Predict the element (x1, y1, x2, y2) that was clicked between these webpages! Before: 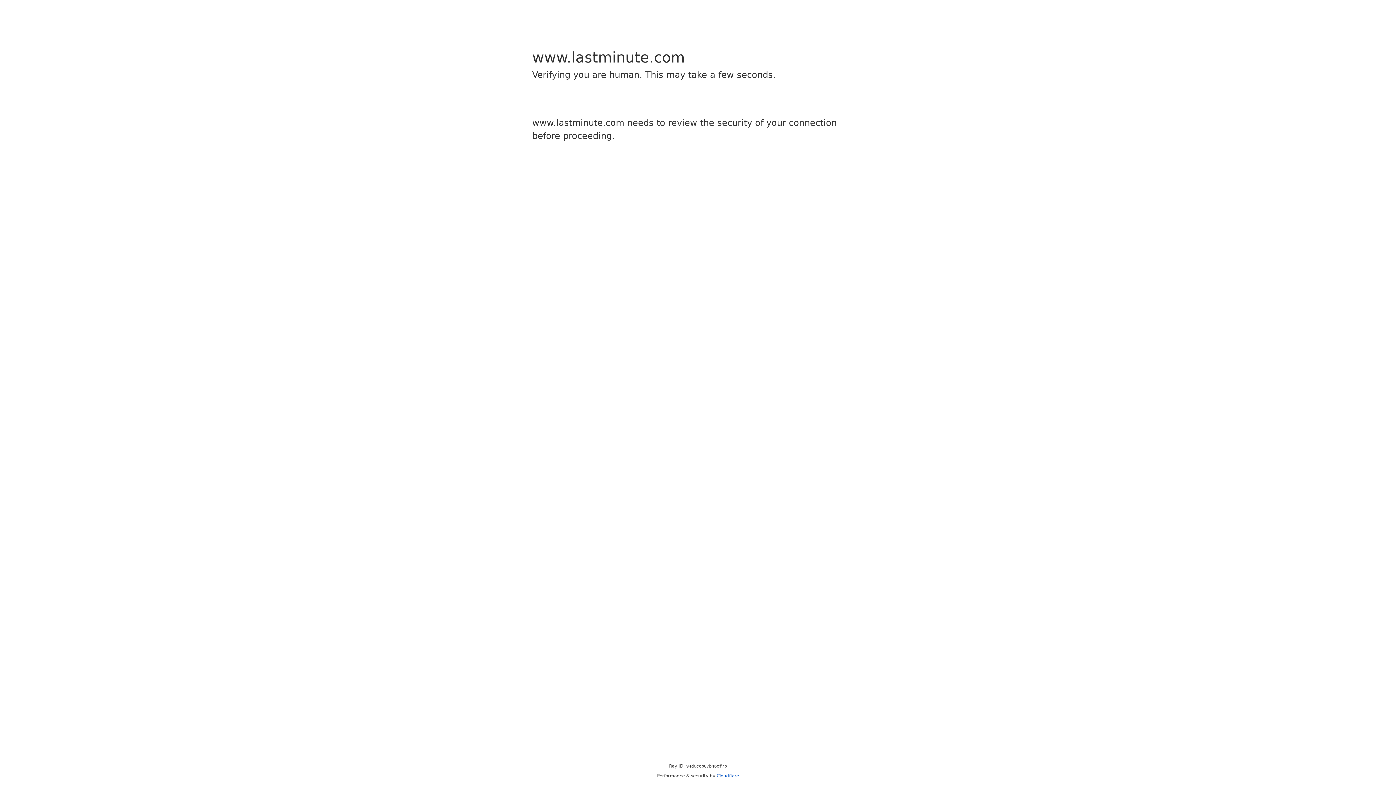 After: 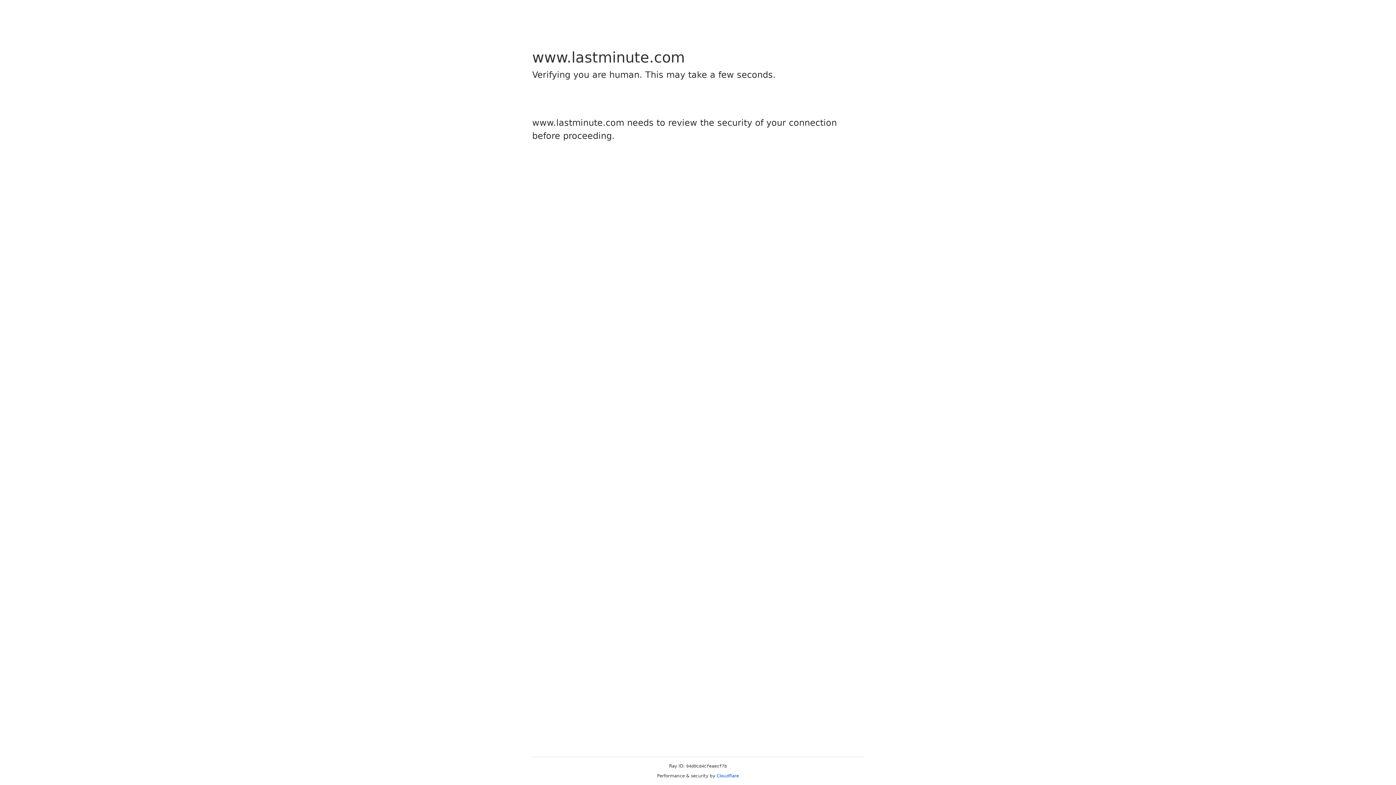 Action: label: Cloudflare bbox: (716, 773, 739, 778)